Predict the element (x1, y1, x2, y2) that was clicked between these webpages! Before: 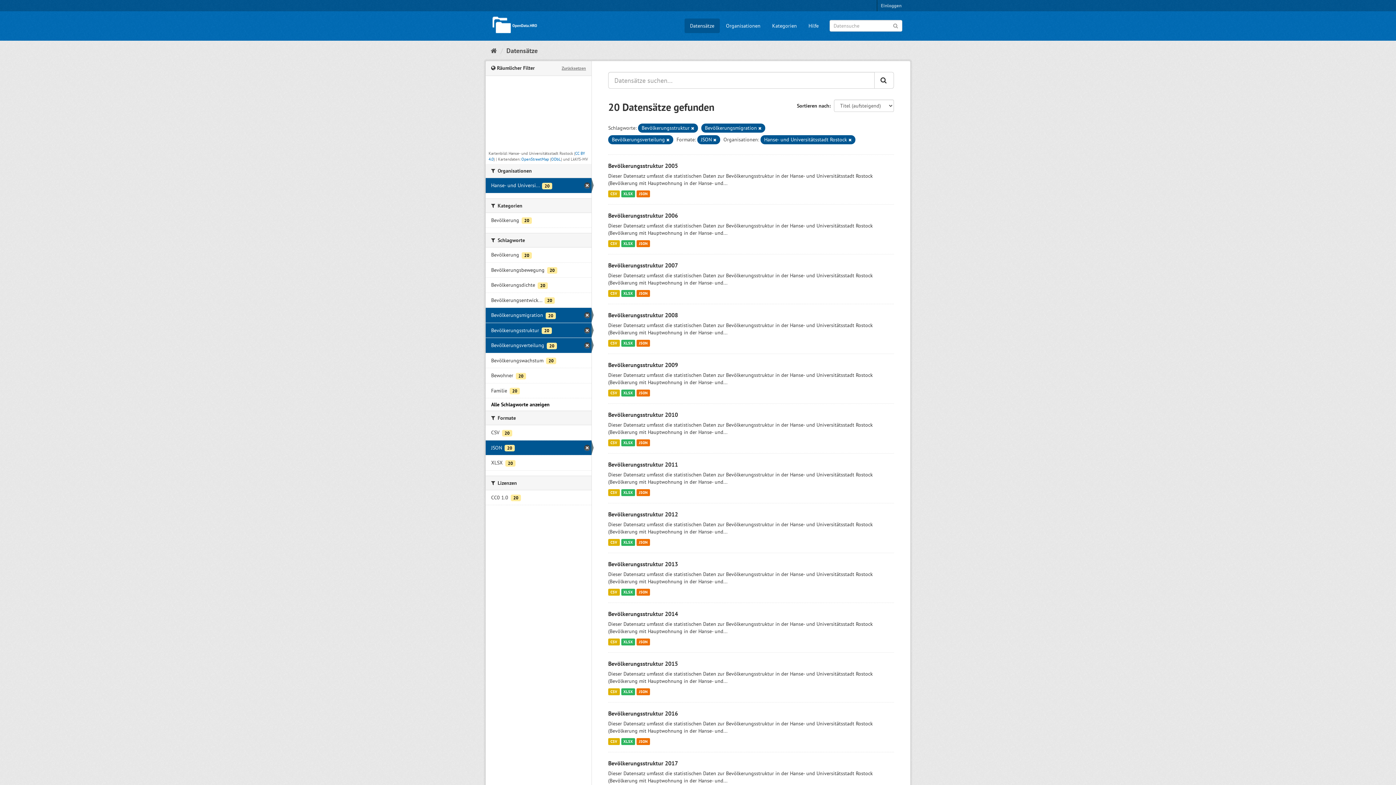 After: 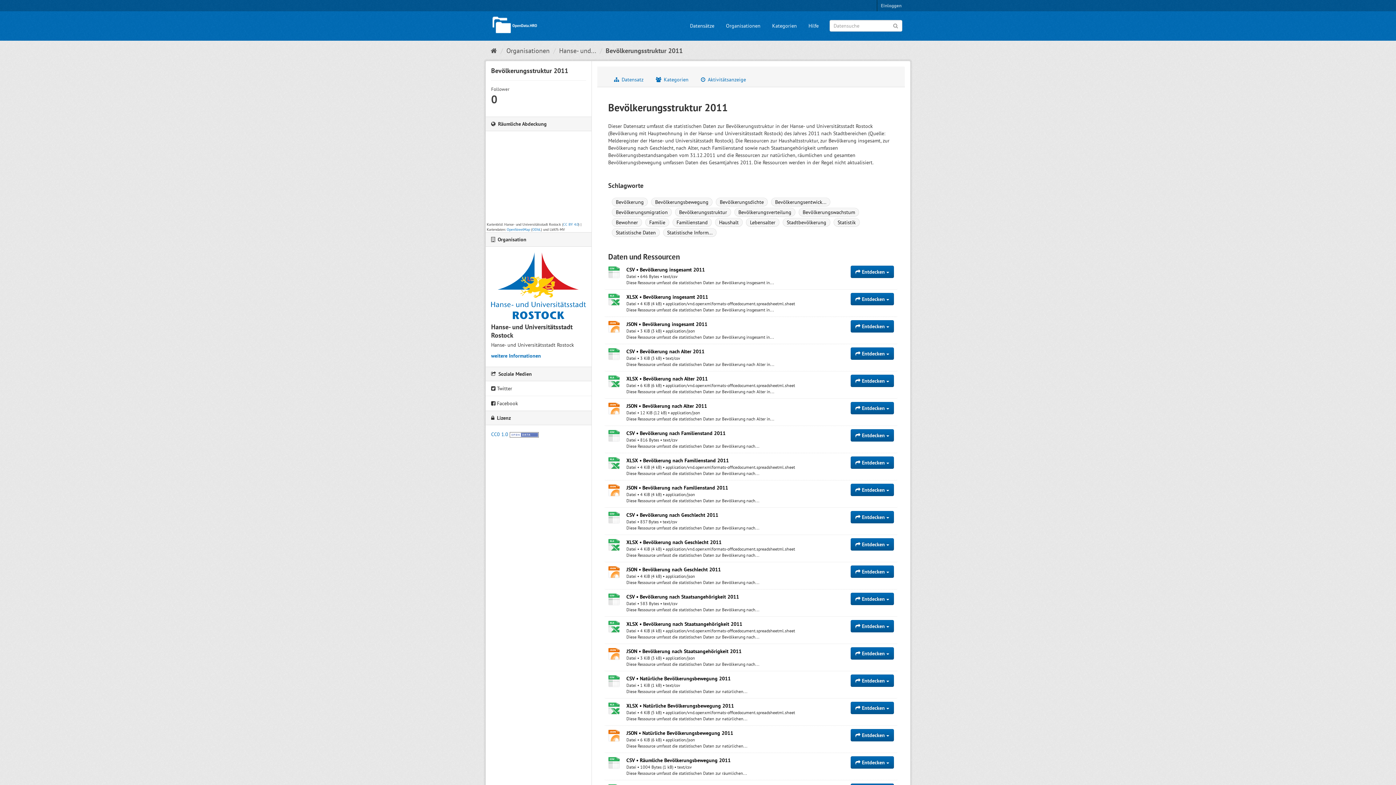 Action: bbox: (636, 489, 650, 496) label: JSON